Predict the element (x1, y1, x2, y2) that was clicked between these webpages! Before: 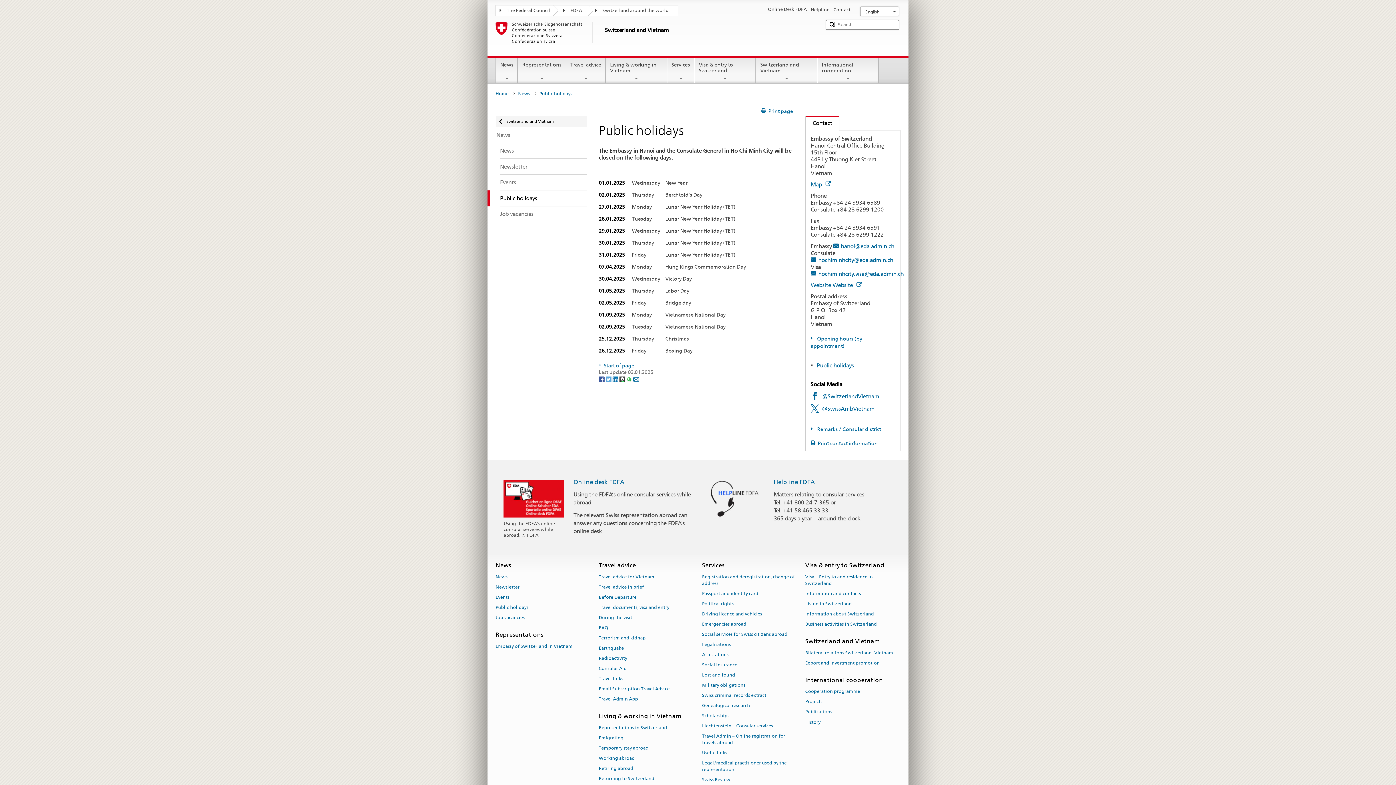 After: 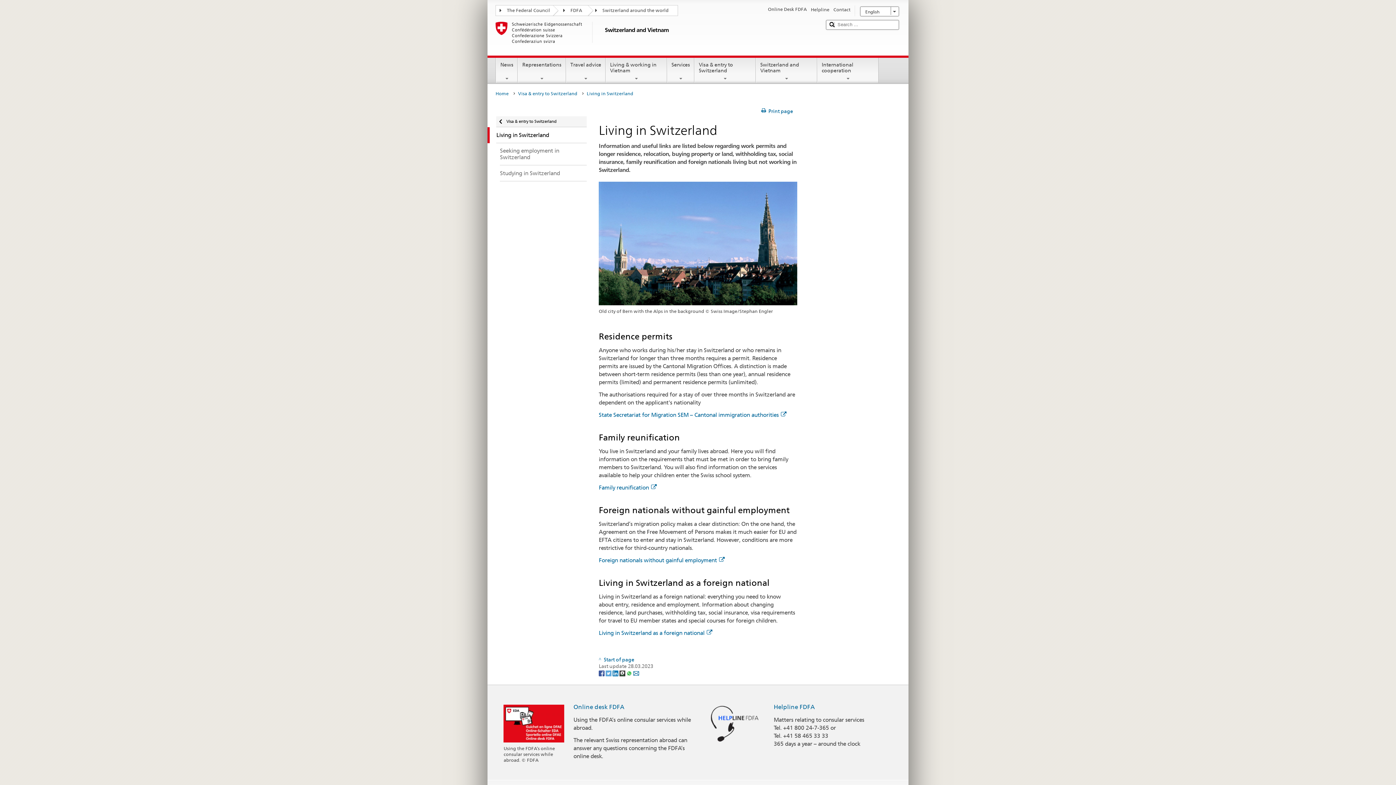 Action: bbox: (805, 598, 852, 608) label: Living in Switzerland